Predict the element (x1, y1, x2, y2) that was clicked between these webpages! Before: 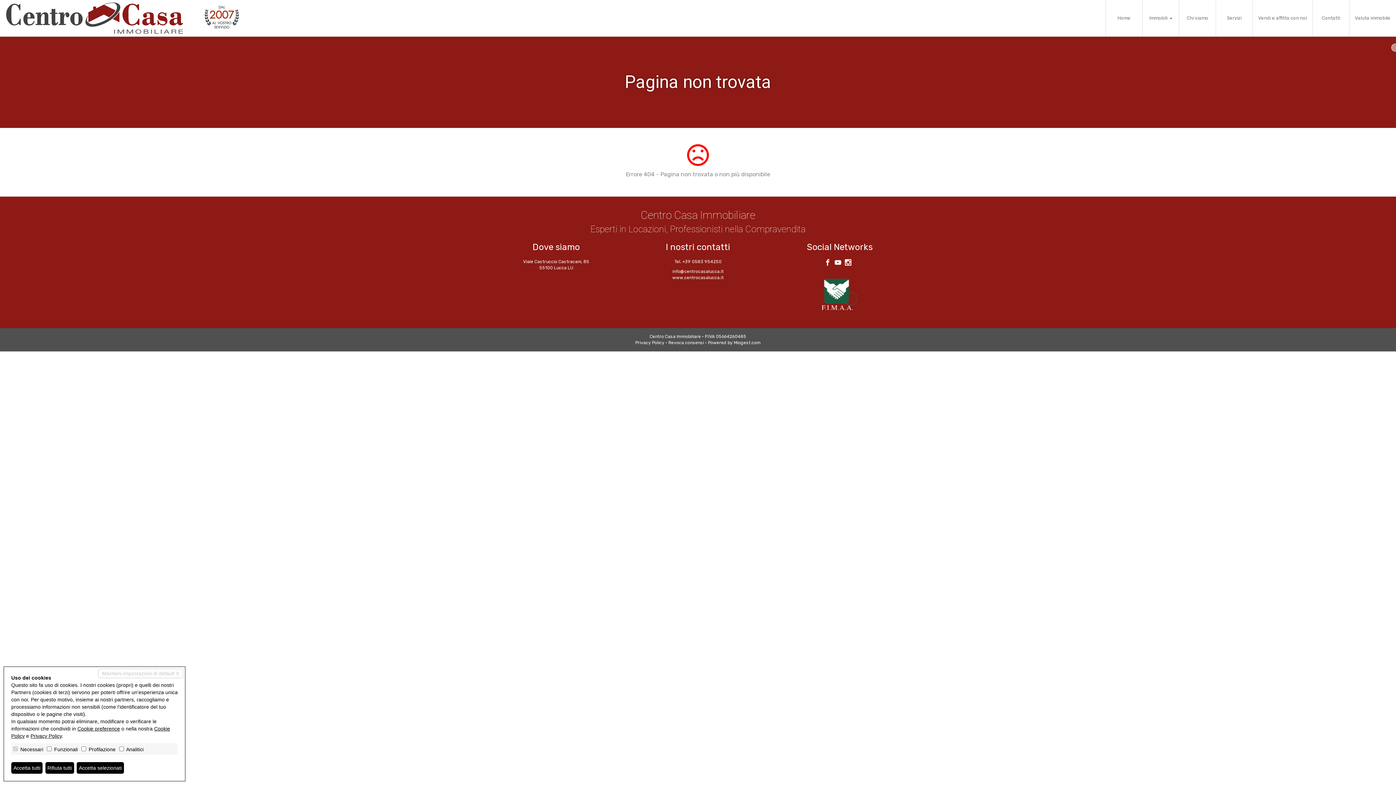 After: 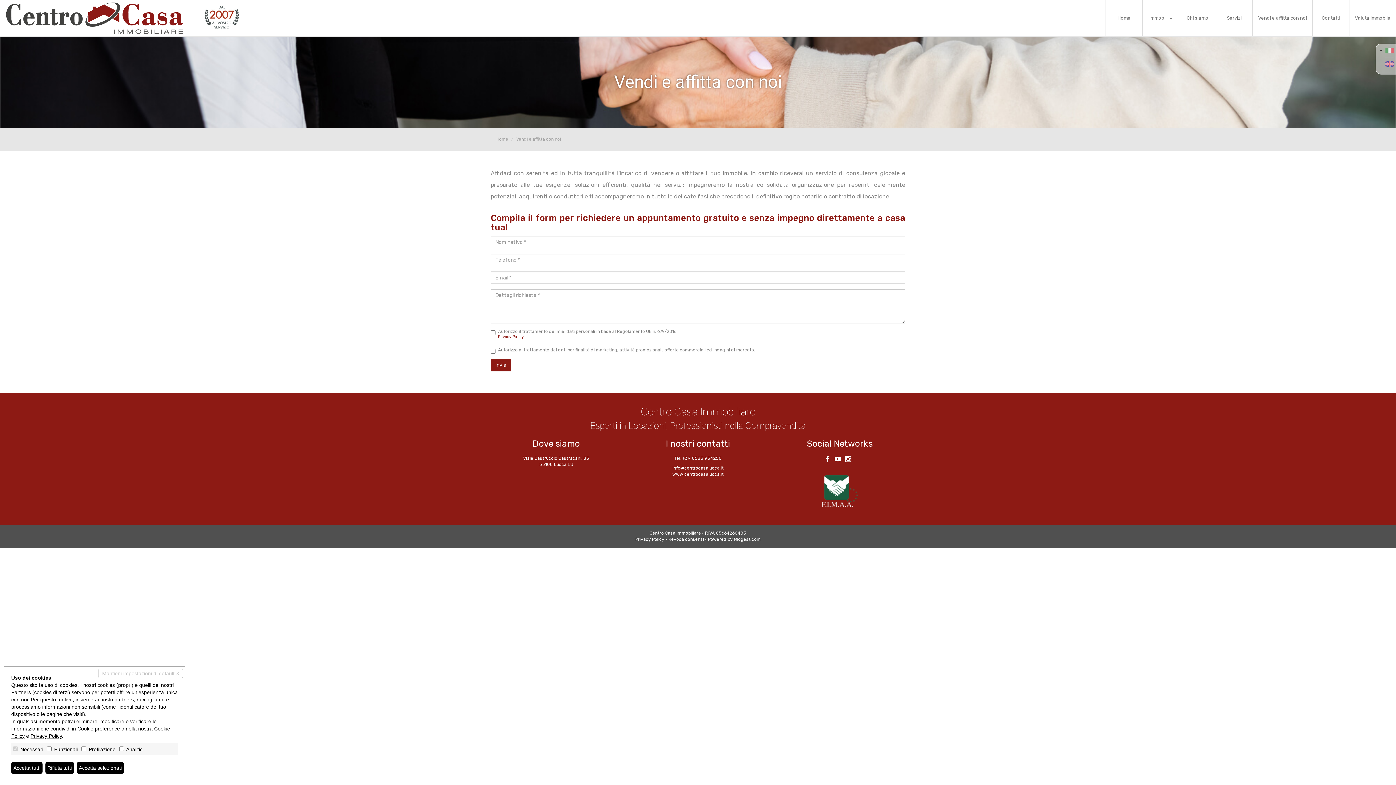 Action: bbox: (1253, 0, 1312, 36) label: Vendi e affitta con noi